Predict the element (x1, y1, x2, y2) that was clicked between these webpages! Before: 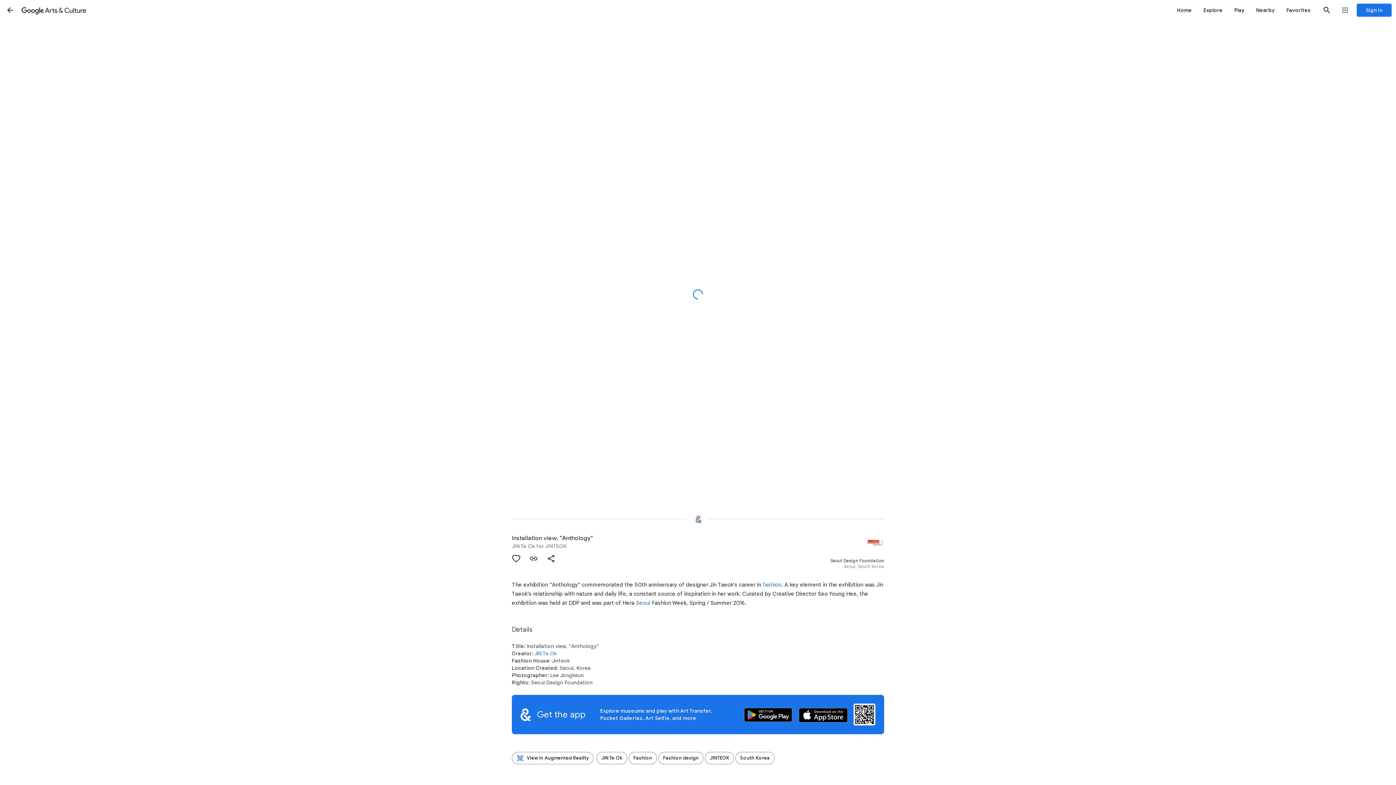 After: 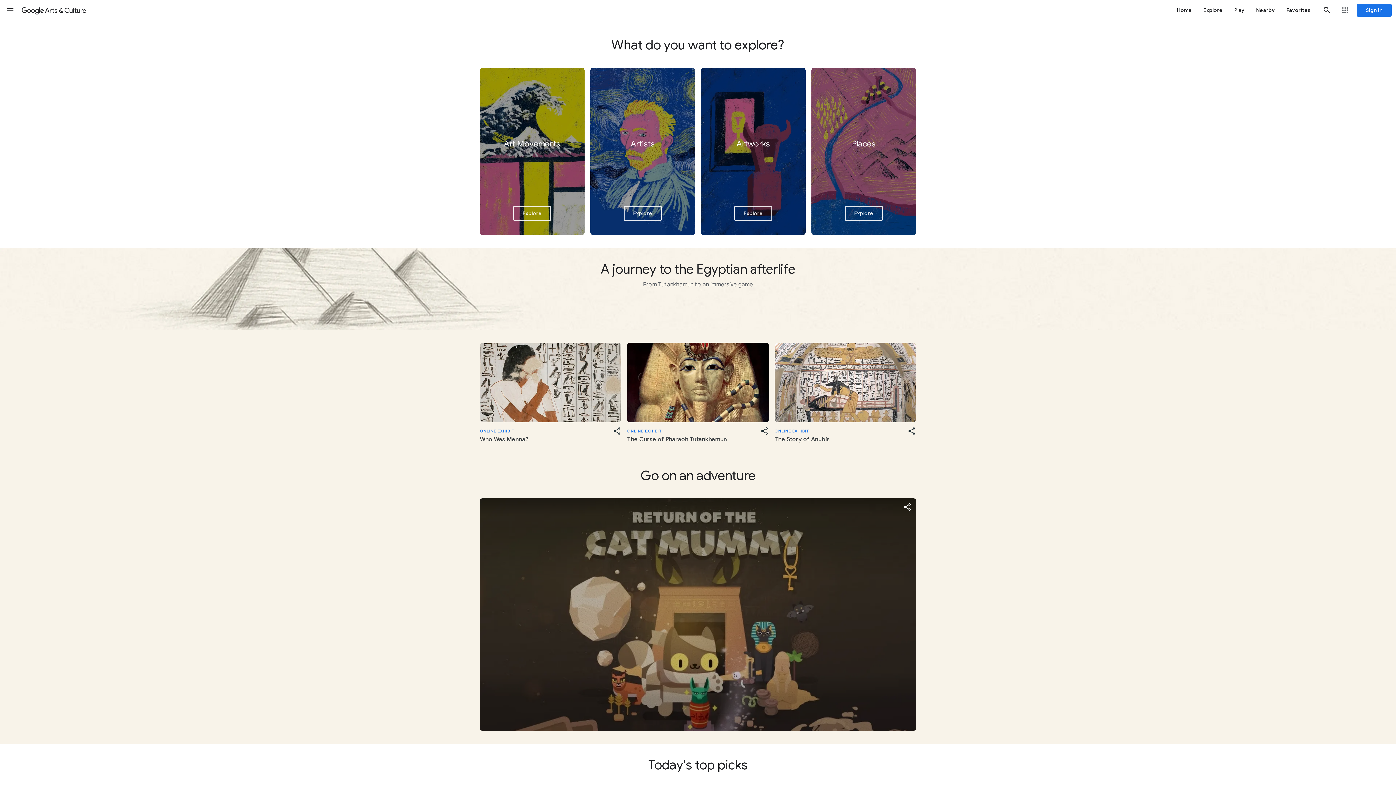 Action: bbox: (1171, 0, 1198, 20) label: Home